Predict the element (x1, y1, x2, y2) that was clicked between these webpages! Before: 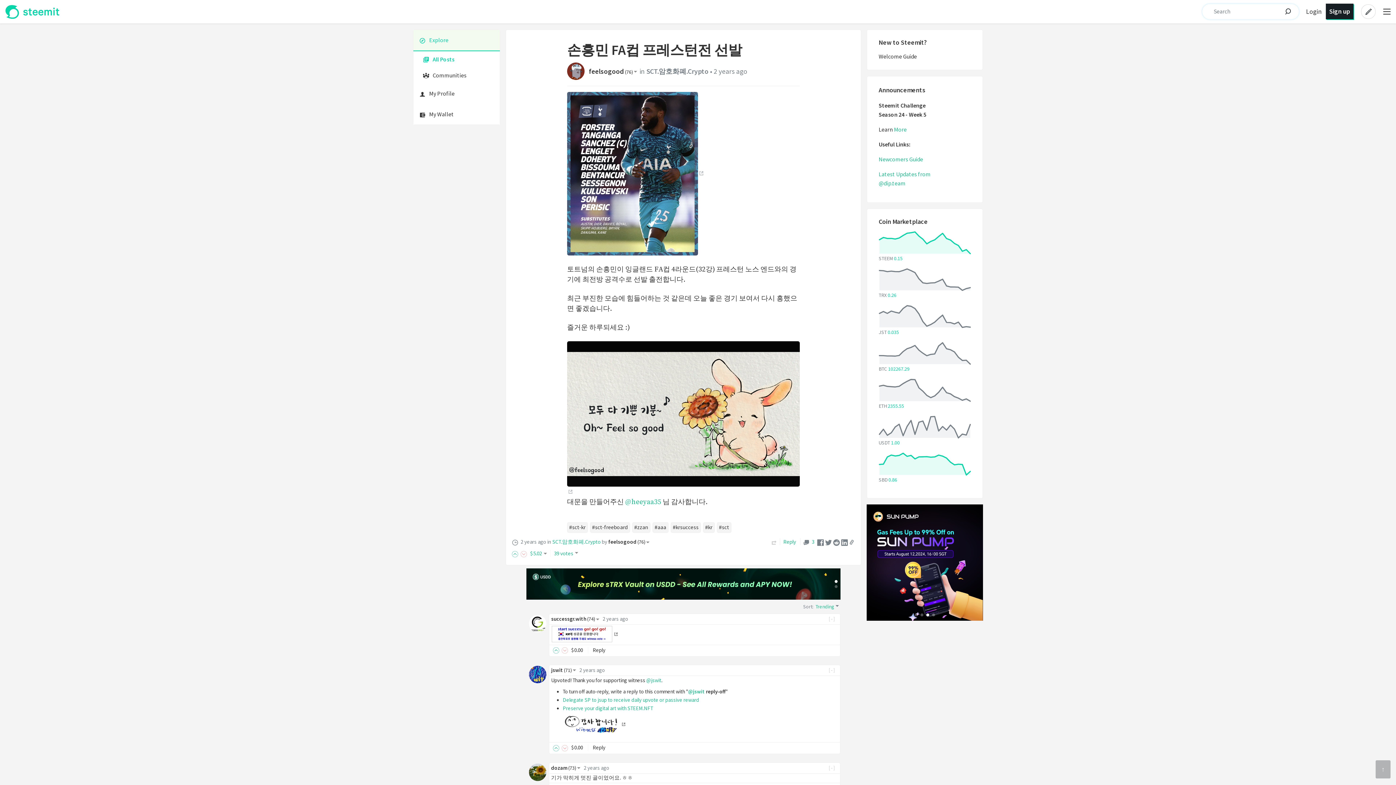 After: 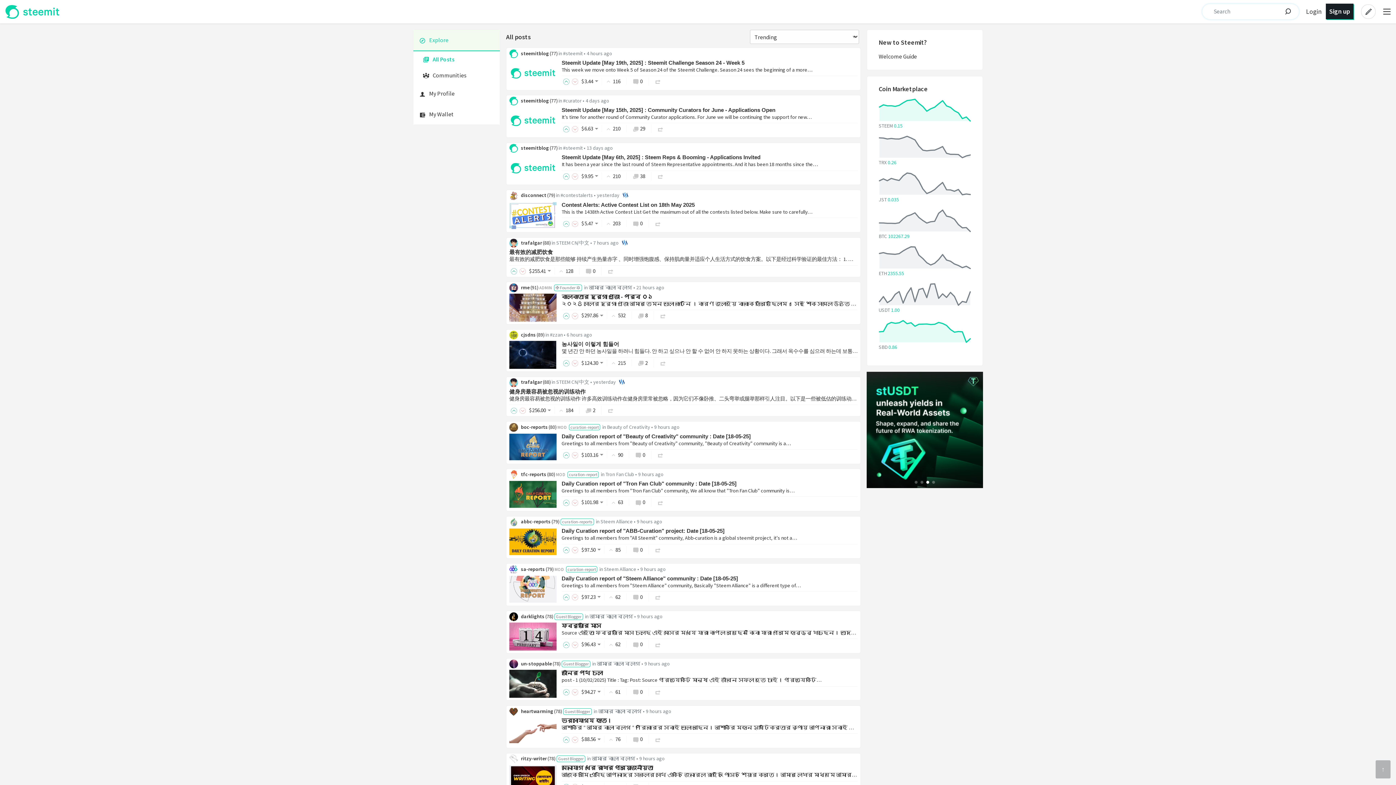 Action: bbox: (413, 29, 500, 51) label: Explore